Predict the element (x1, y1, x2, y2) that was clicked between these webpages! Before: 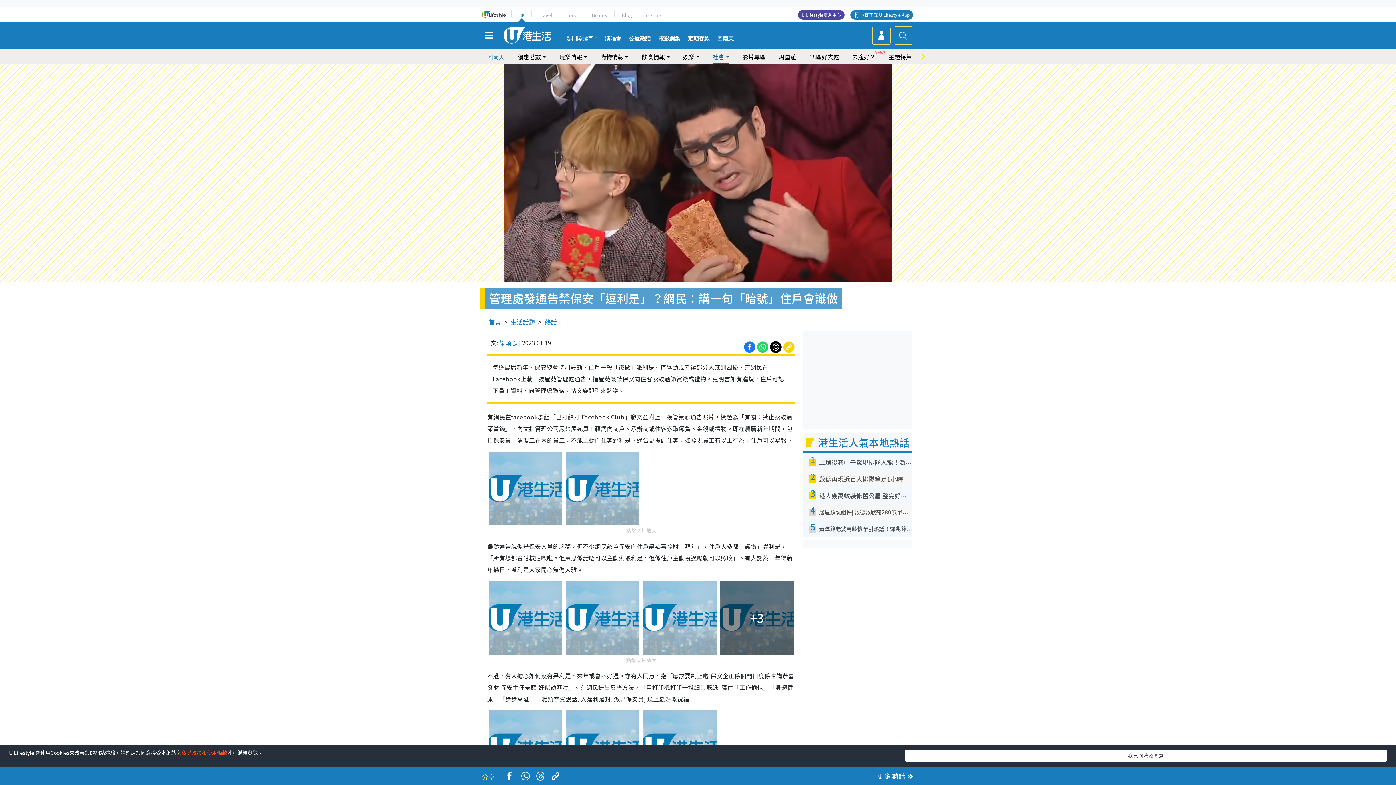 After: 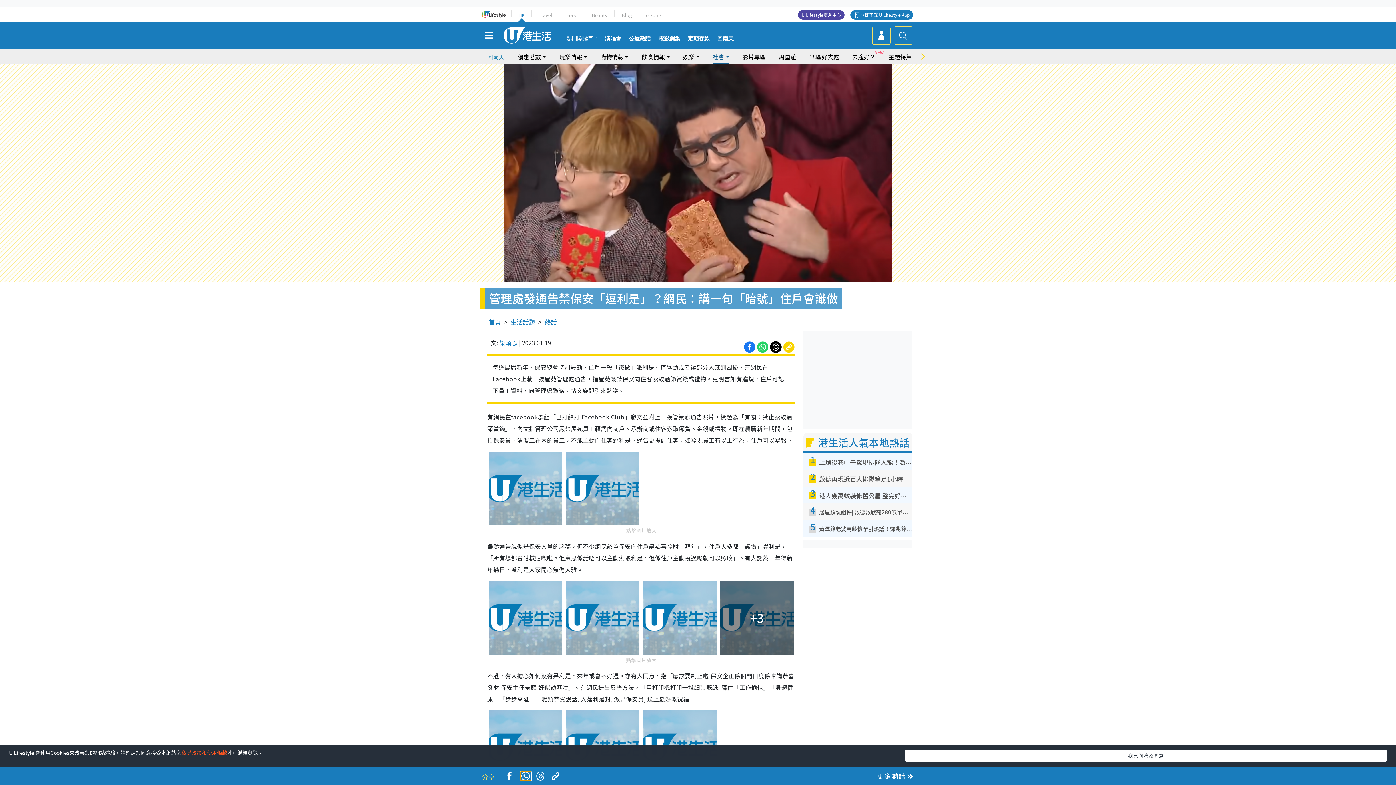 Action: bbox: (520, 772, 531, 781)